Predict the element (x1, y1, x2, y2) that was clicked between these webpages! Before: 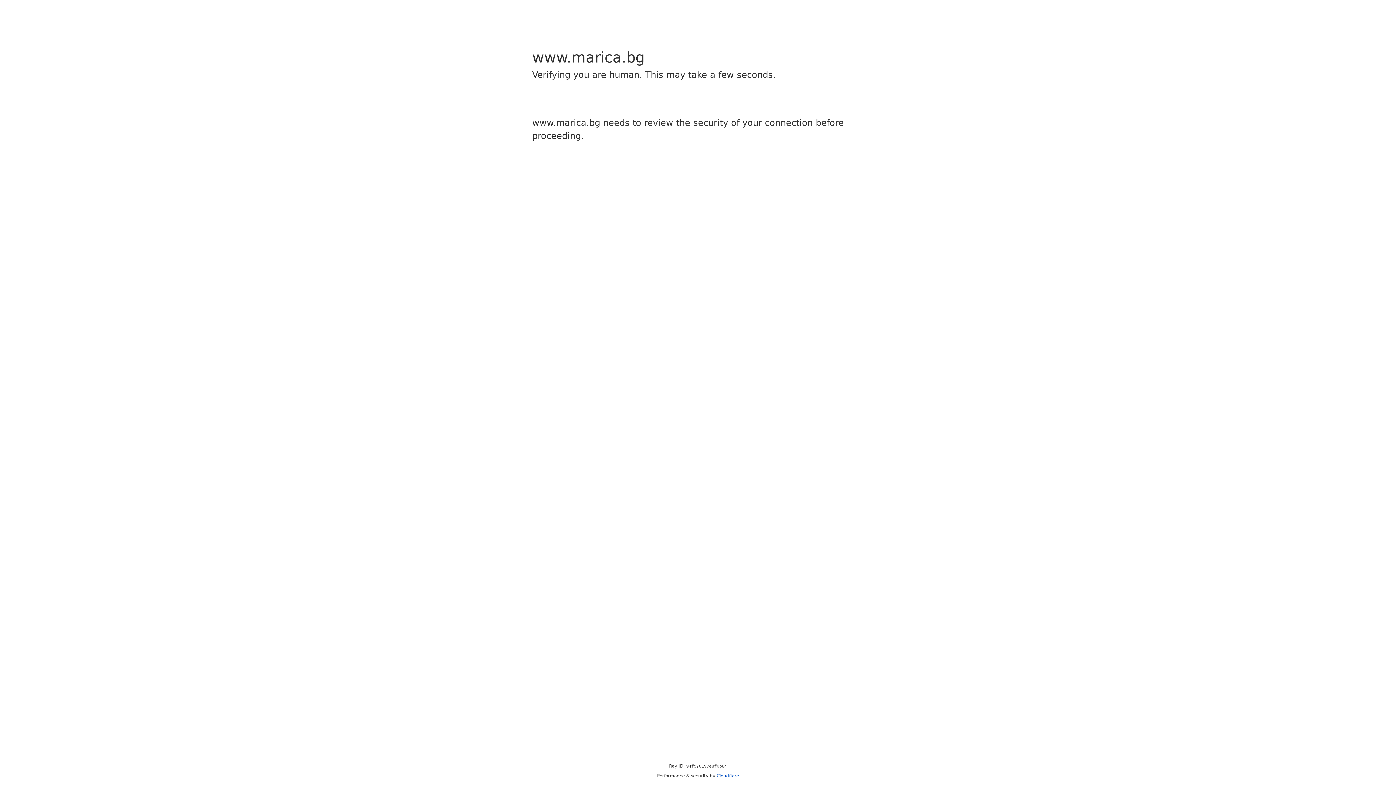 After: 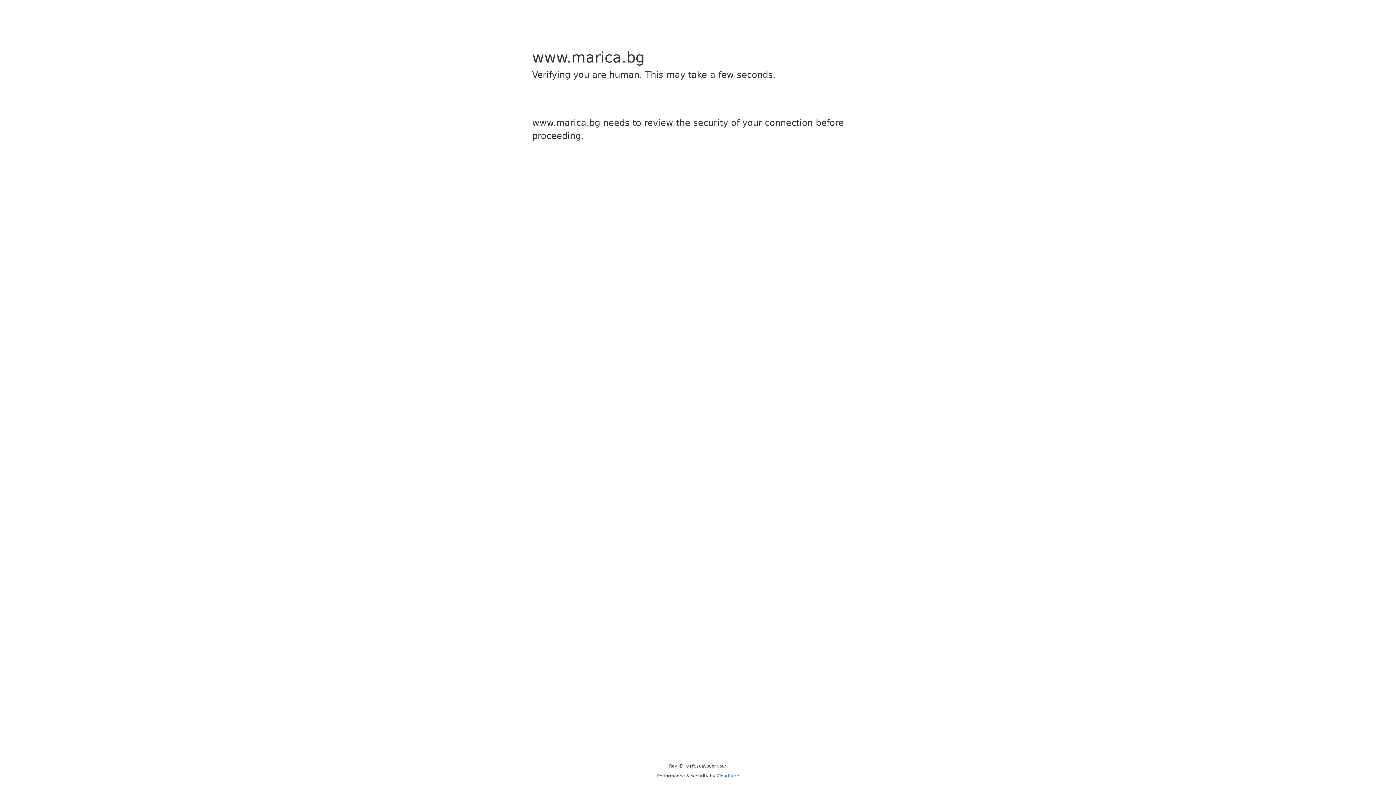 Action: label: Cloudflare bbox: (716, 773, 739, 778)